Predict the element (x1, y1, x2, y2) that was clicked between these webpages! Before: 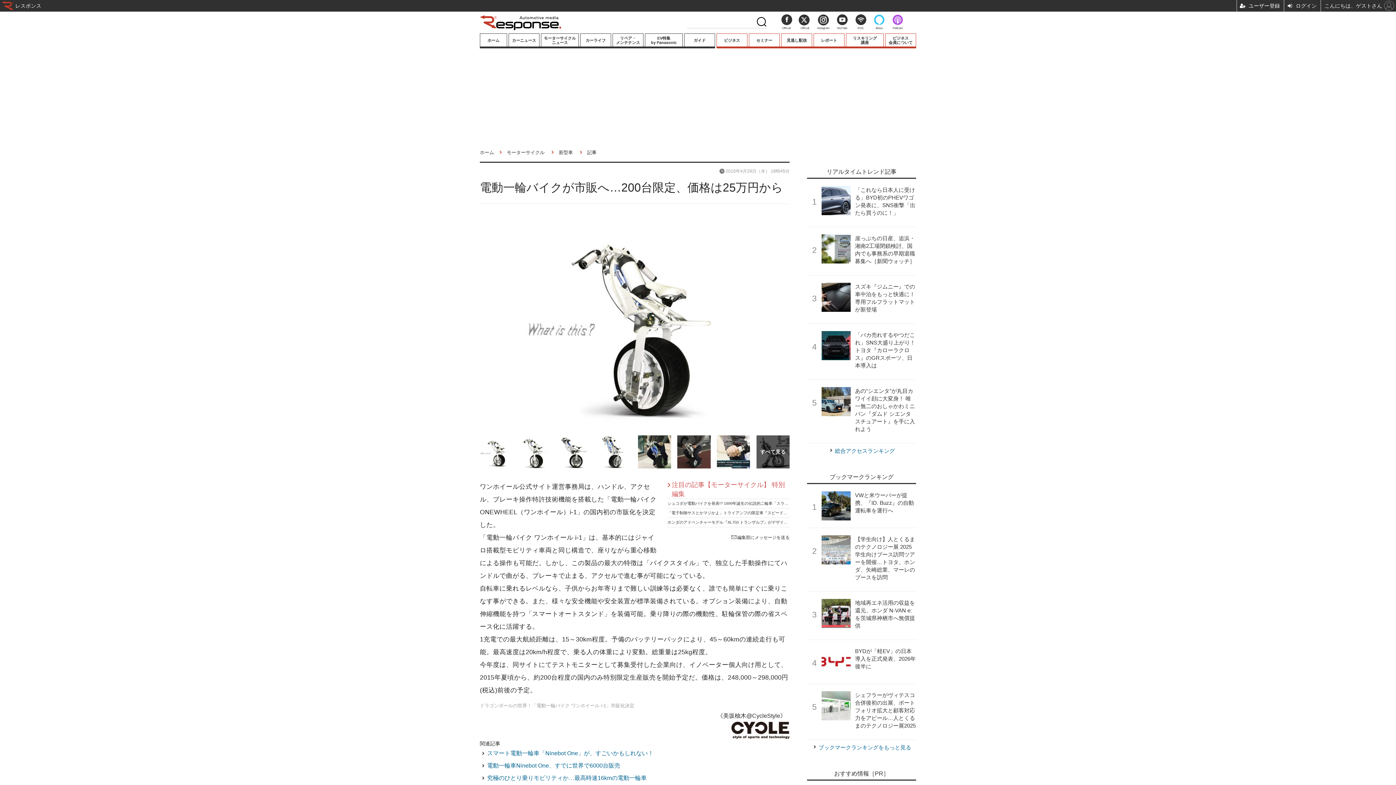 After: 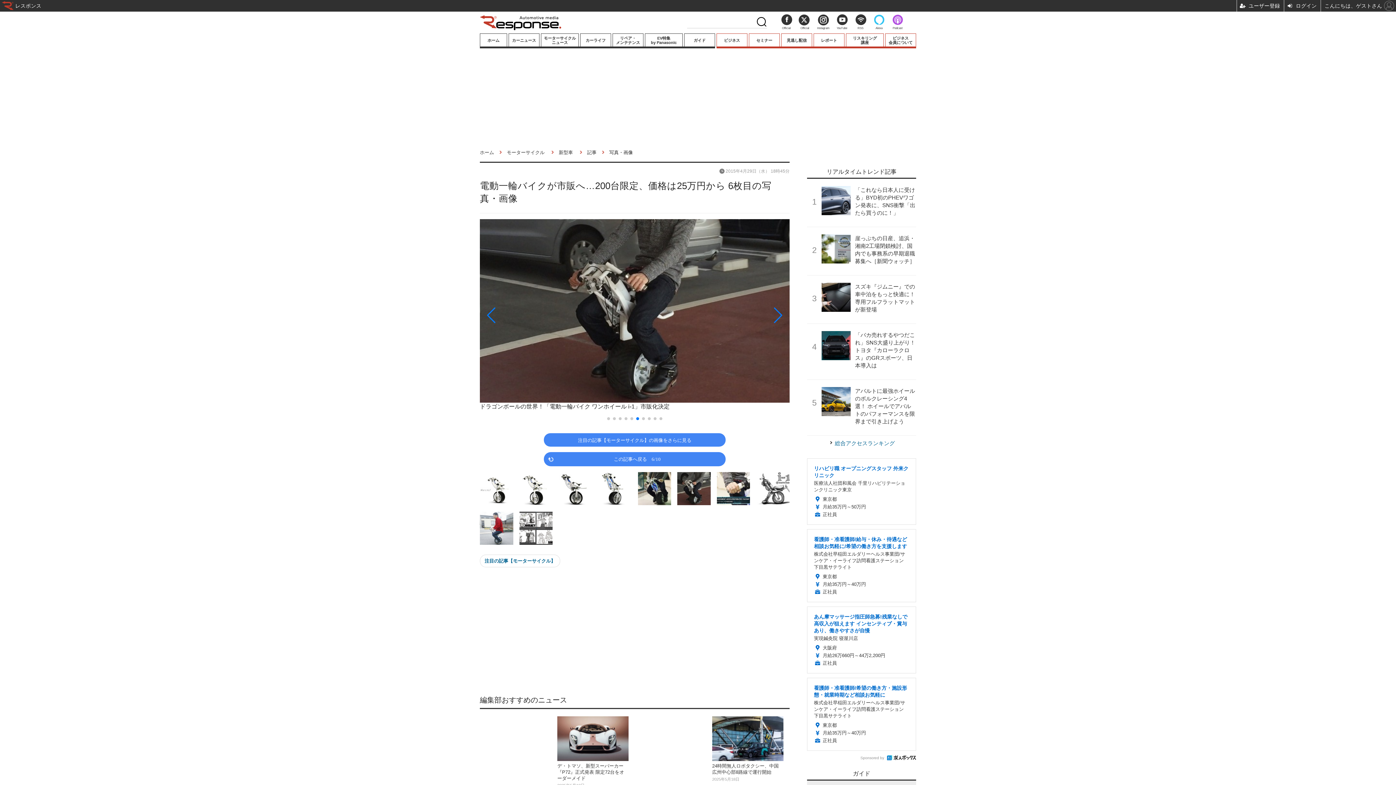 Action: bbox: (677, 435, 710, 468)